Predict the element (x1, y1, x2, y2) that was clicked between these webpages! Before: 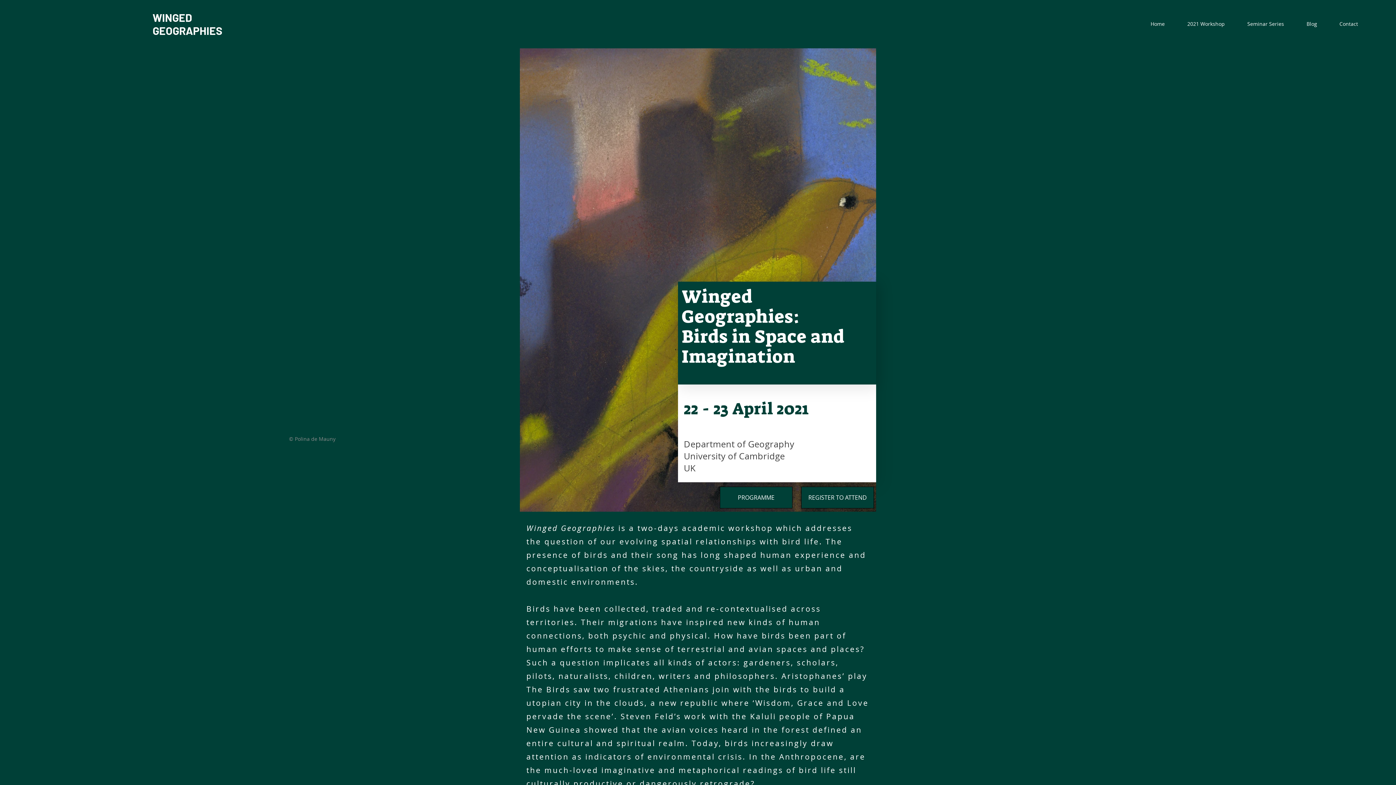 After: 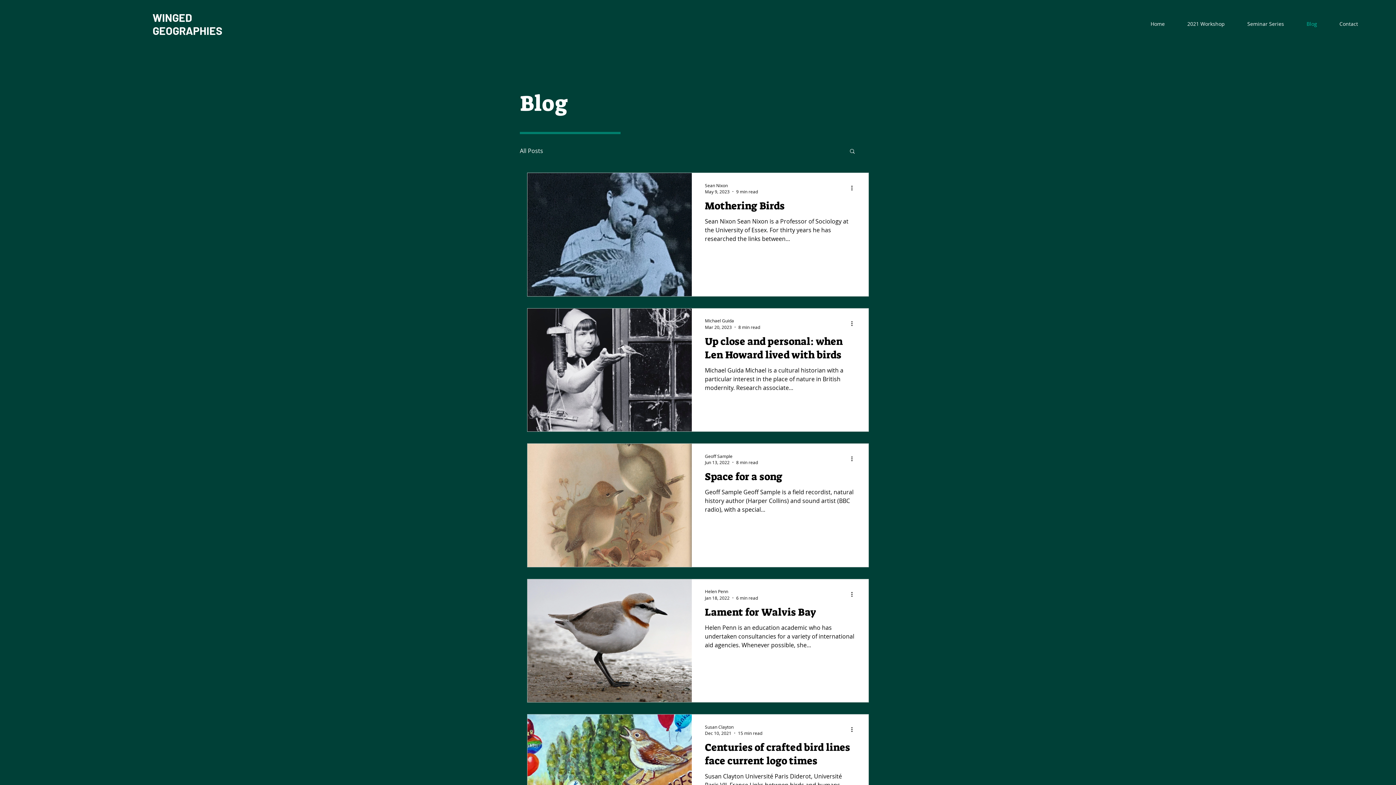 Action: bbox: (1295, 14, 1328, 33) label: Blog